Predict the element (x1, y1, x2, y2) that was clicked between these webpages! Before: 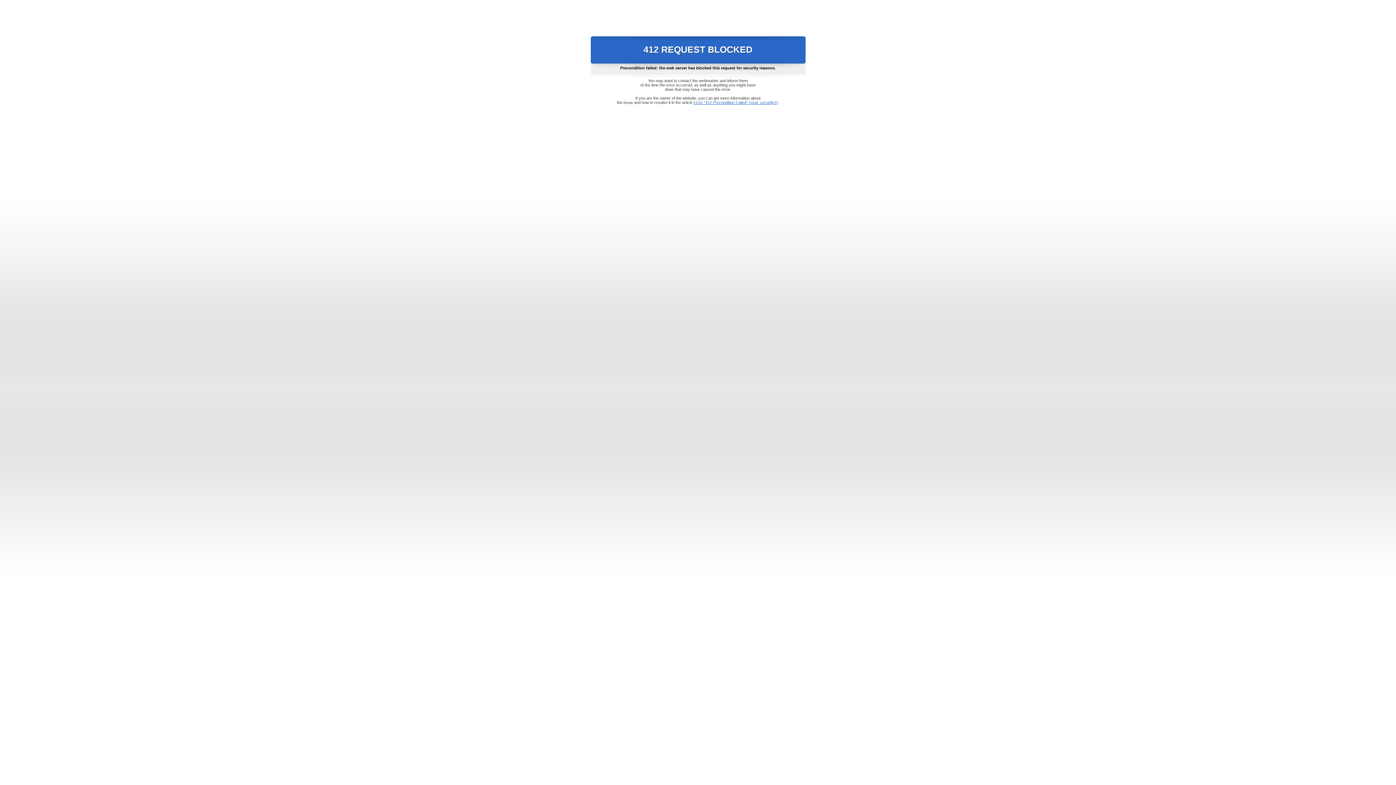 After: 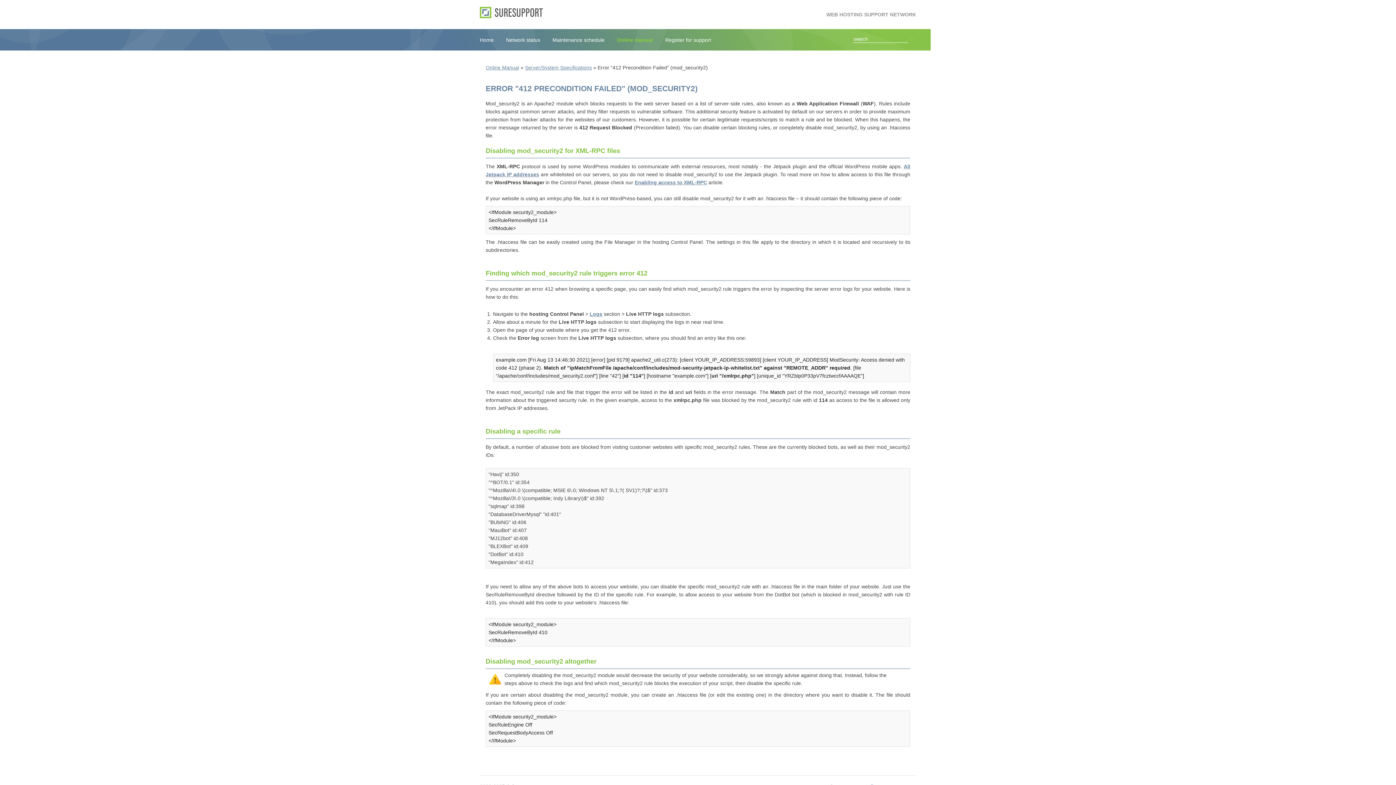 Action: bbox: (693, 100, 778, 104) label: Error "412 Precondition Failed" (mod_security2)